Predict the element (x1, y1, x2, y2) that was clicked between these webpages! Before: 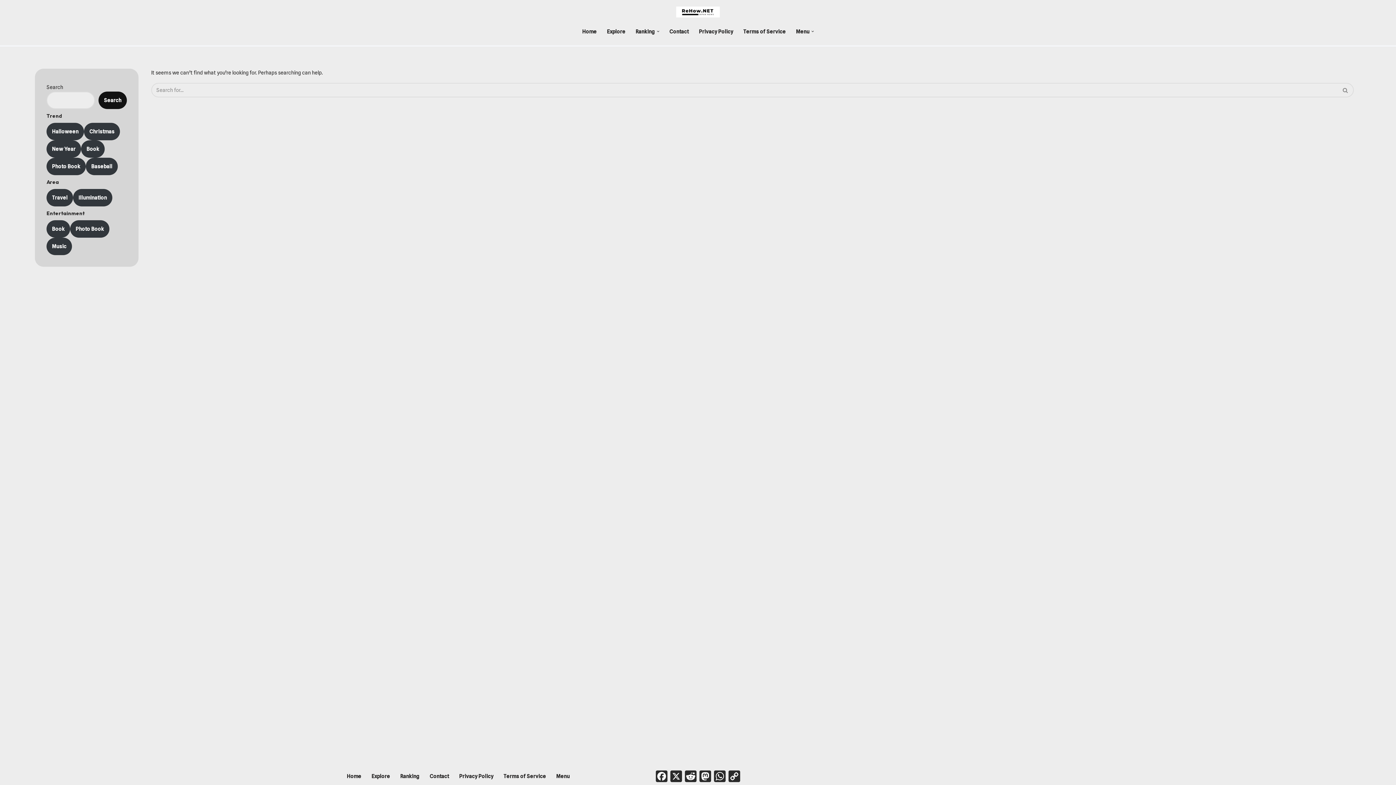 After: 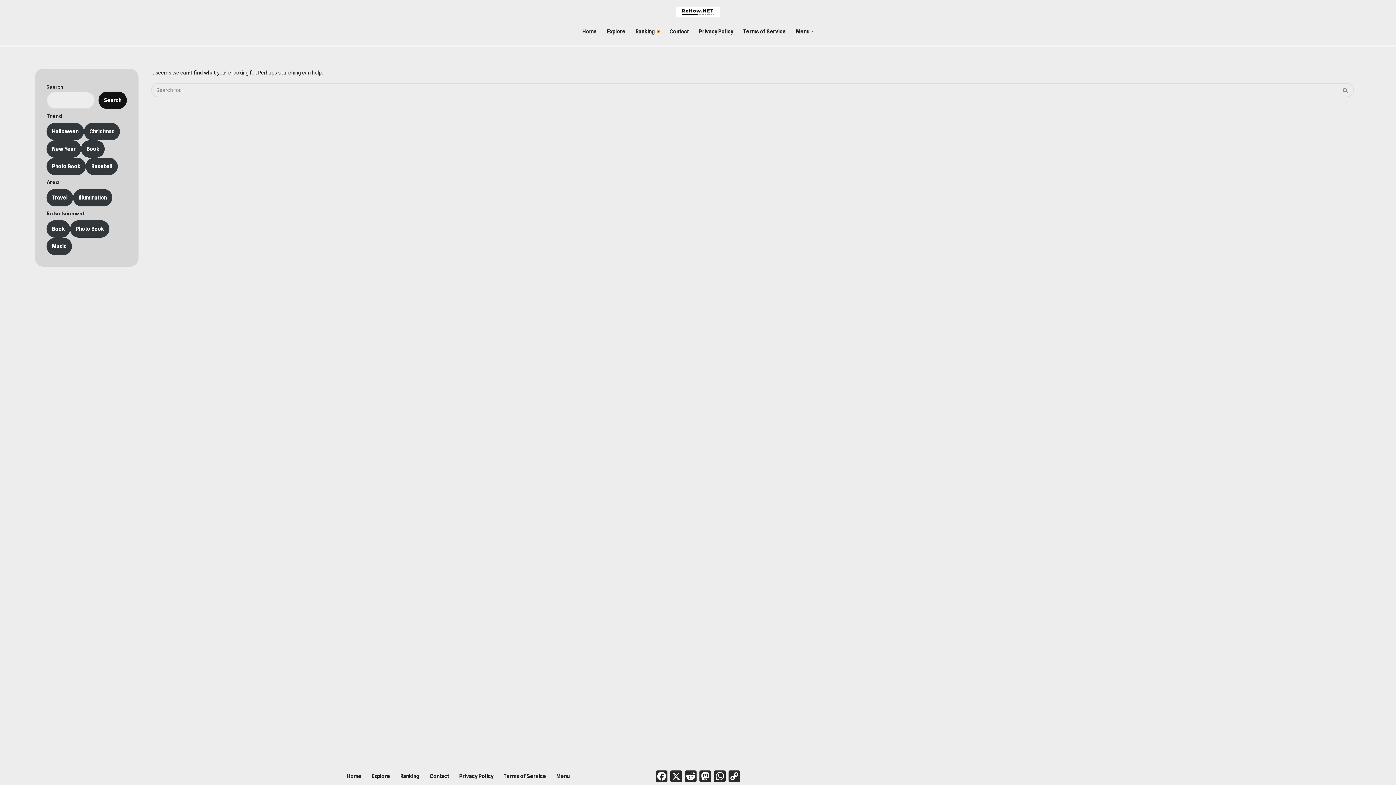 Action: bbox: (656, 30, 659, 32) label: Open Submenu